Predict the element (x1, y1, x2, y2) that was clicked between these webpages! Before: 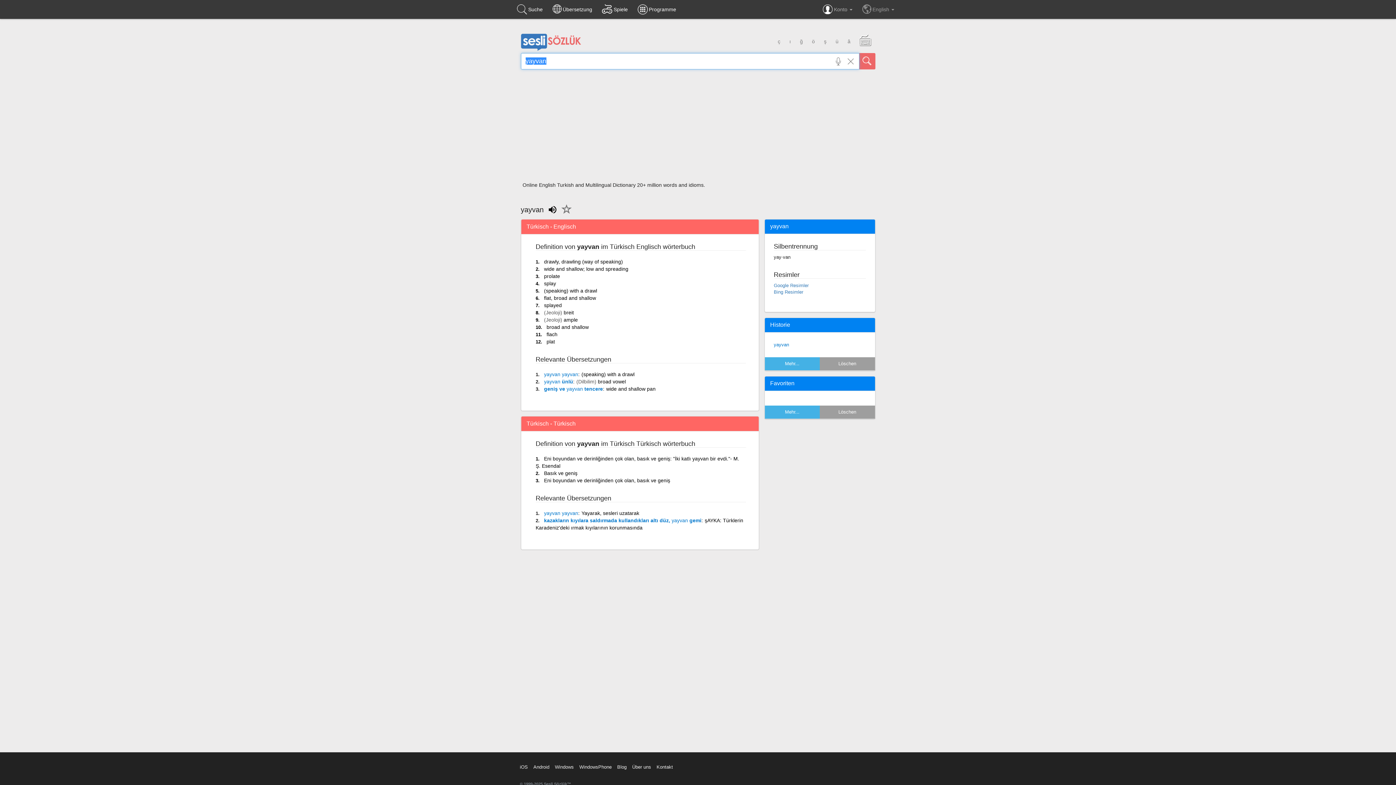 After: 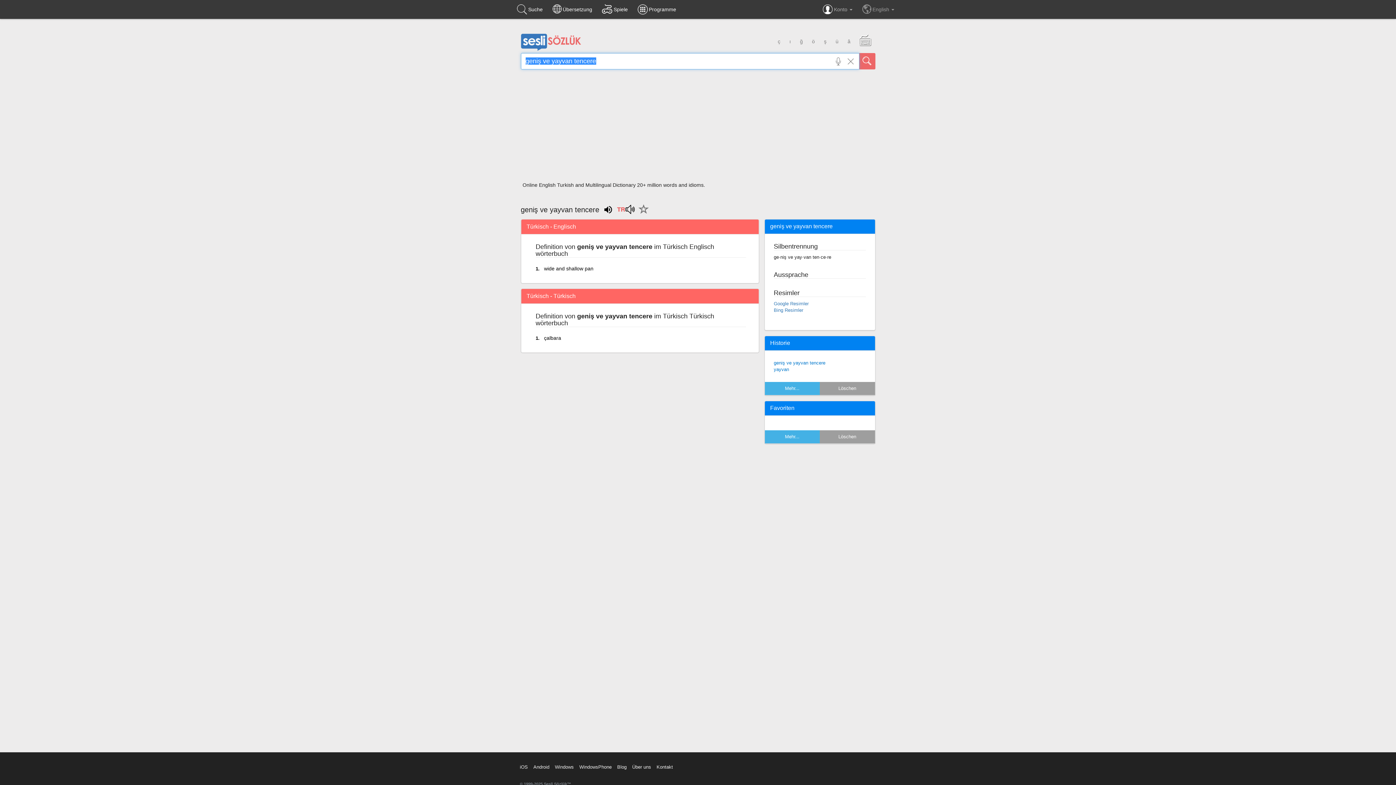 Action: bbox: (544, 386, 603, 392) label: geniş ve yayvan tencere